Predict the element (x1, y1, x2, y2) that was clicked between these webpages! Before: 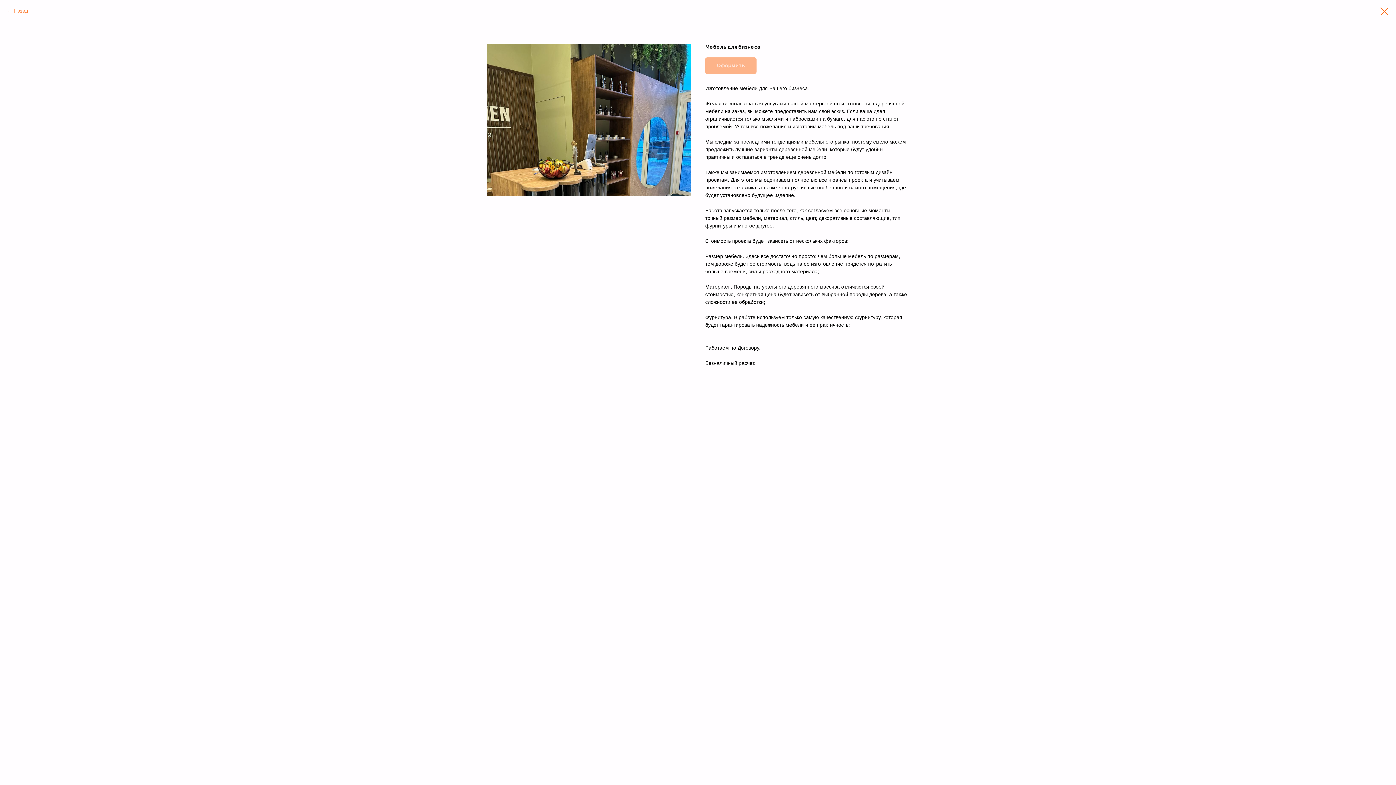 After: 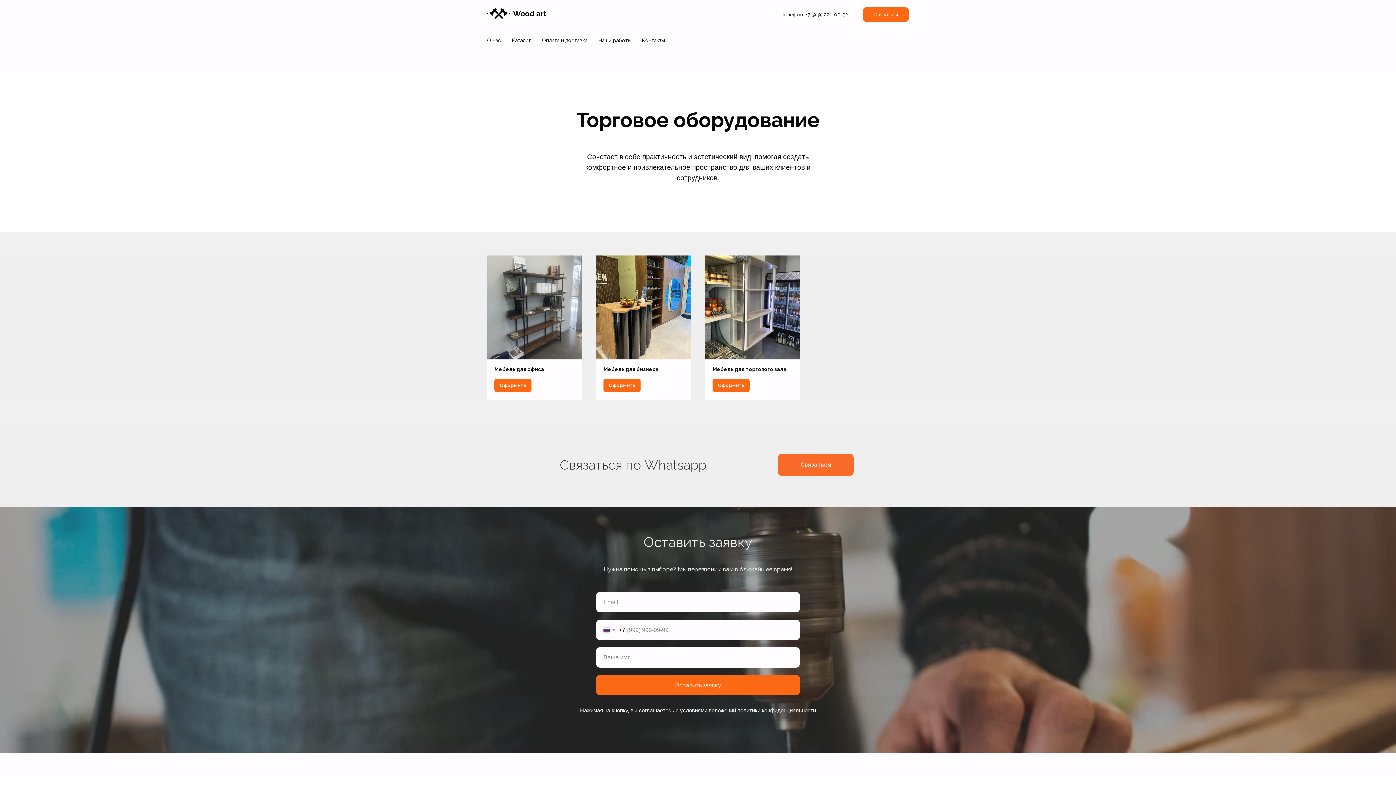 Action: label: Назад bbox: (7, 7, 28, 14)